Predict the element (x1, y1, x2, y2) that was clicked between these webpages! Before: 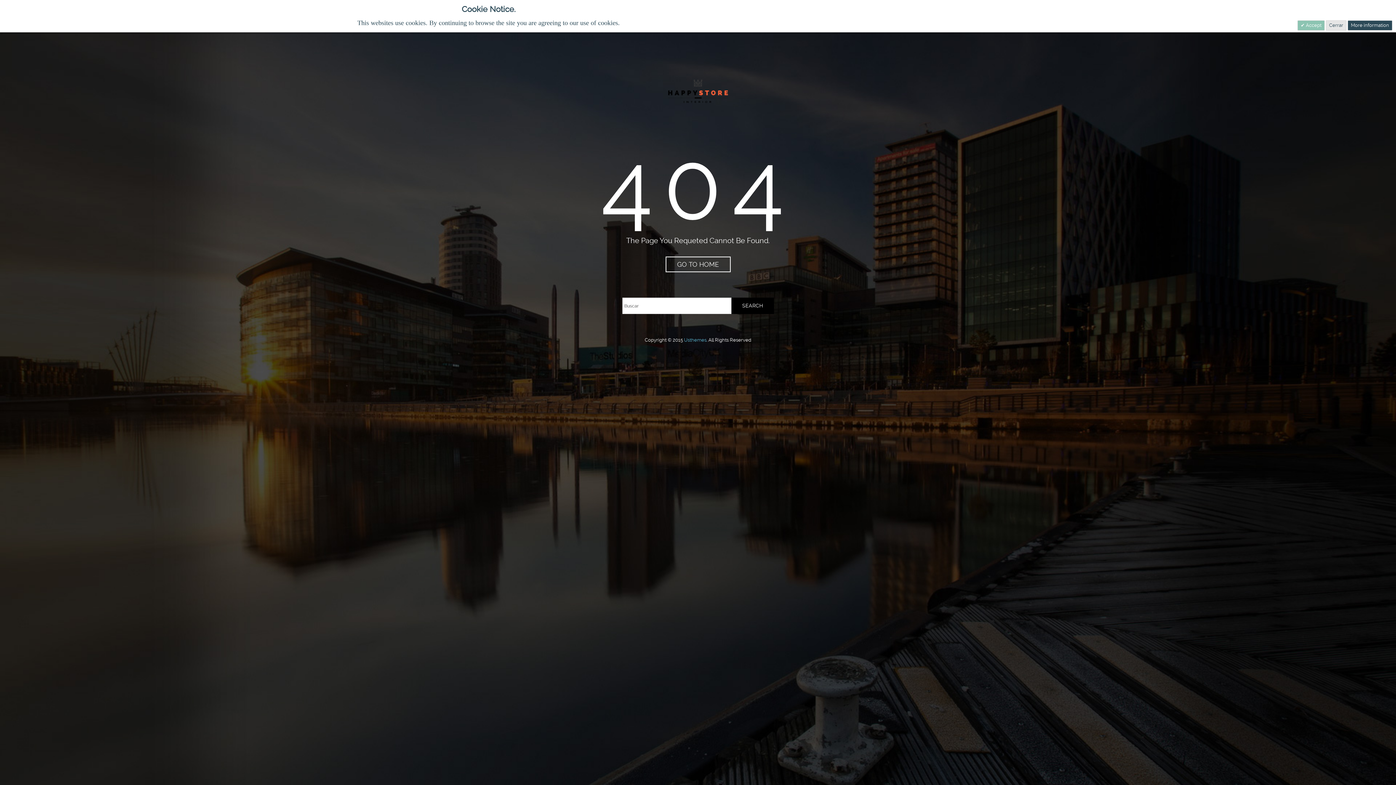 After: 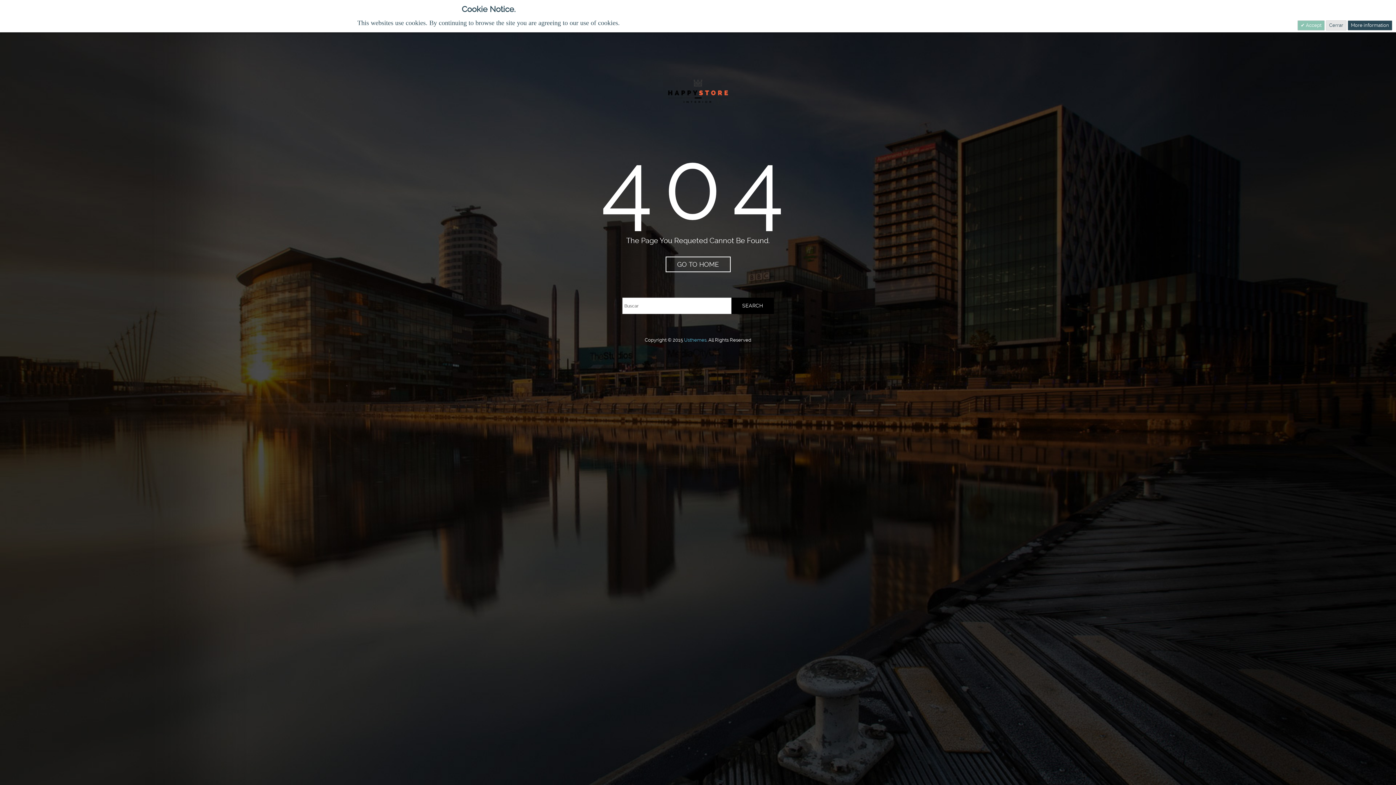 Action: bbox: (1348, 20, 1392, 30) label: More information